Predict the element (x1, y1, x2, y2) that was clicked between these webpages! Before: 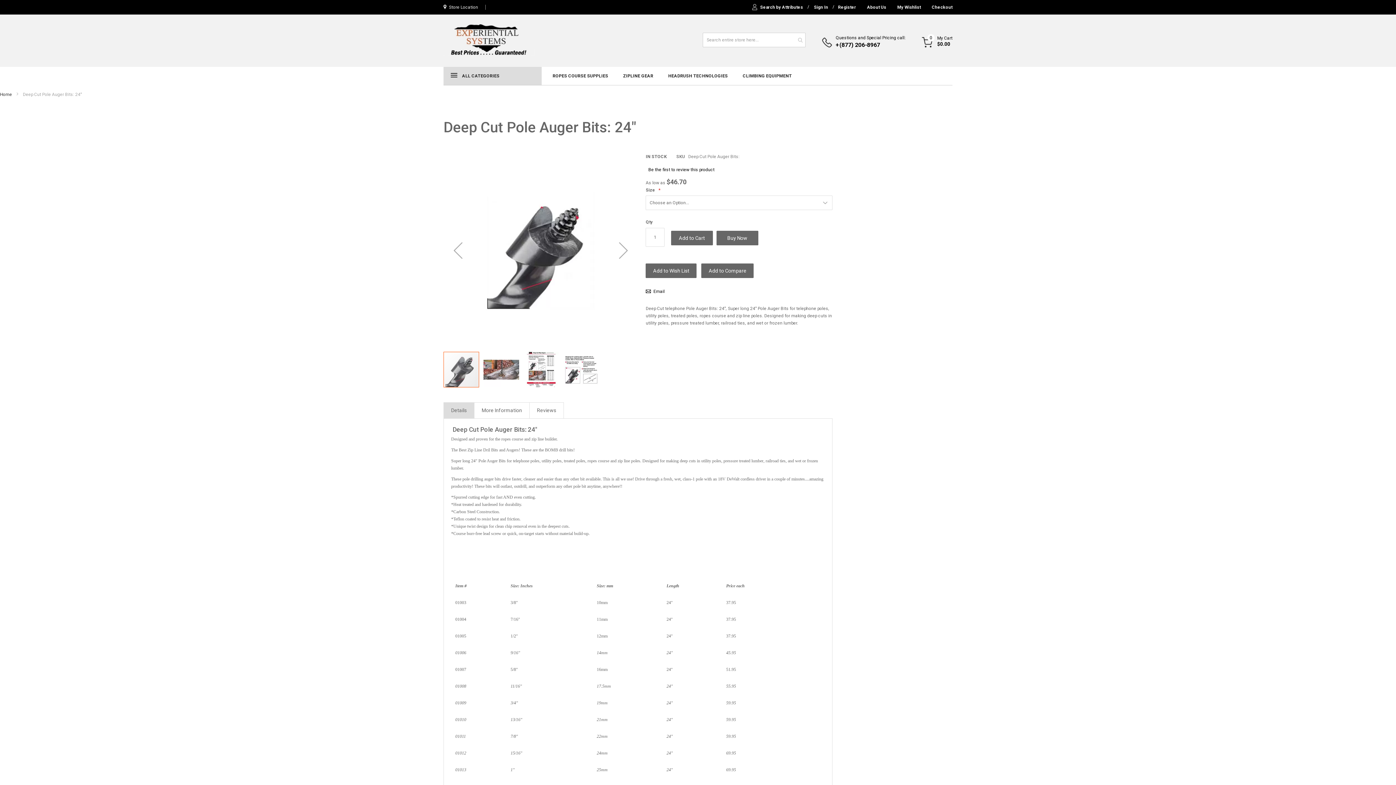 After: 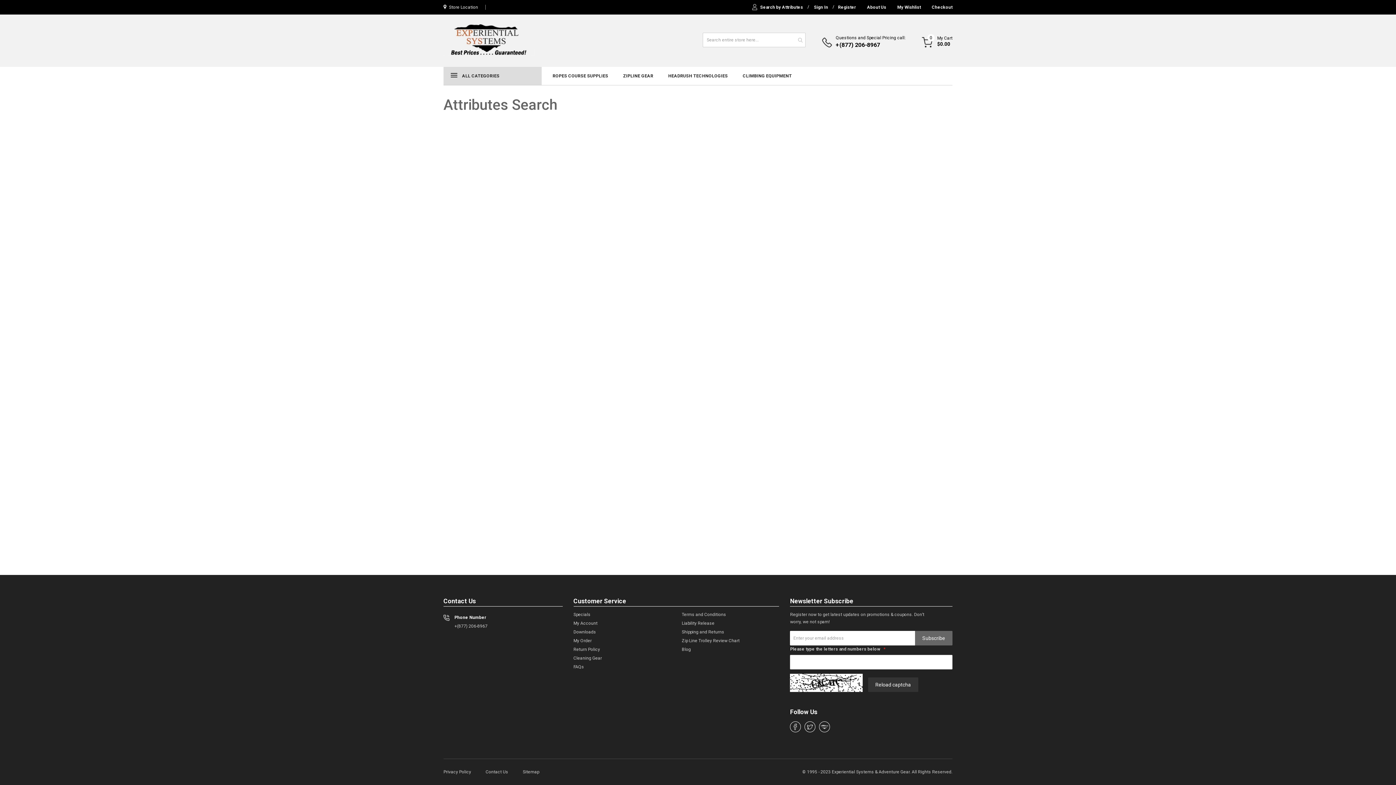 Action: bbox: (760, 1, 803, 12) label: Search by Attributes